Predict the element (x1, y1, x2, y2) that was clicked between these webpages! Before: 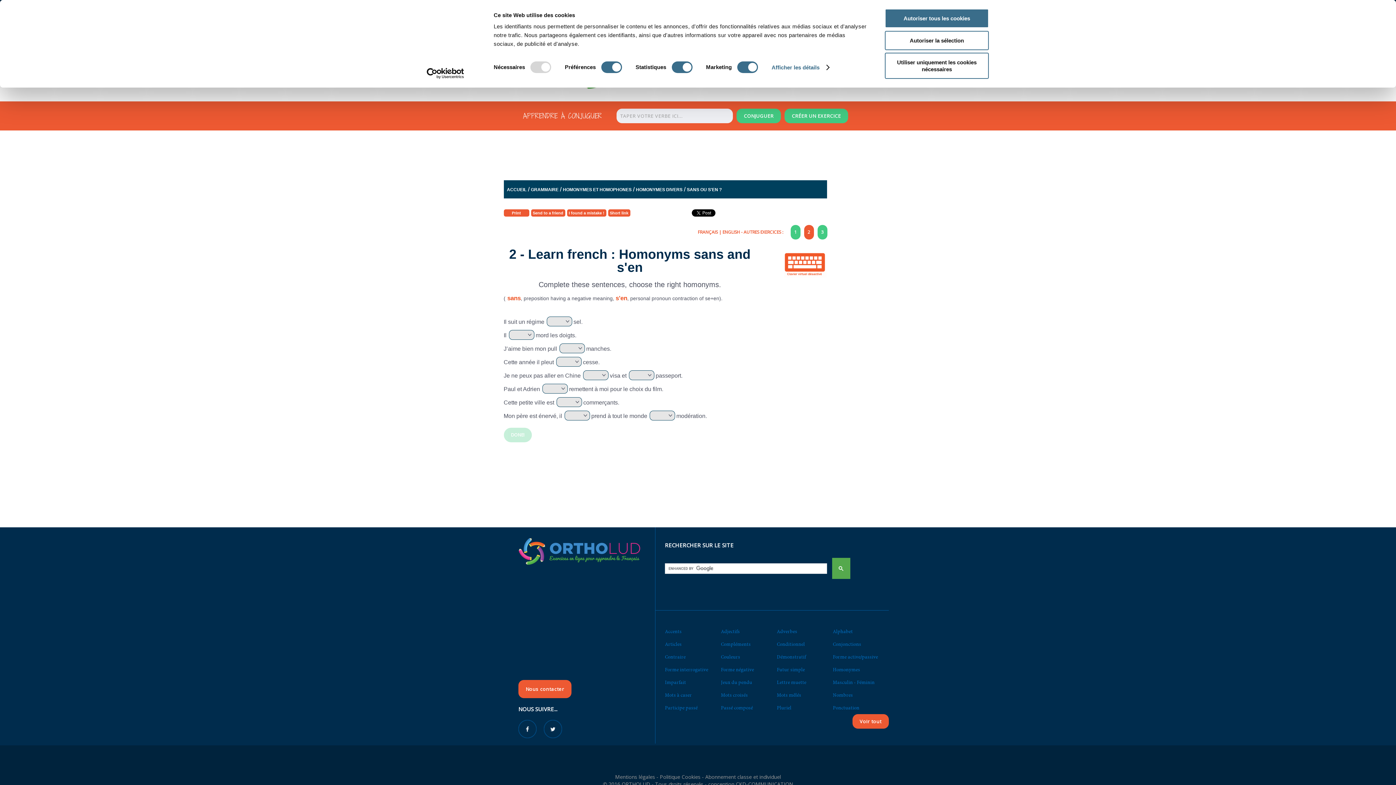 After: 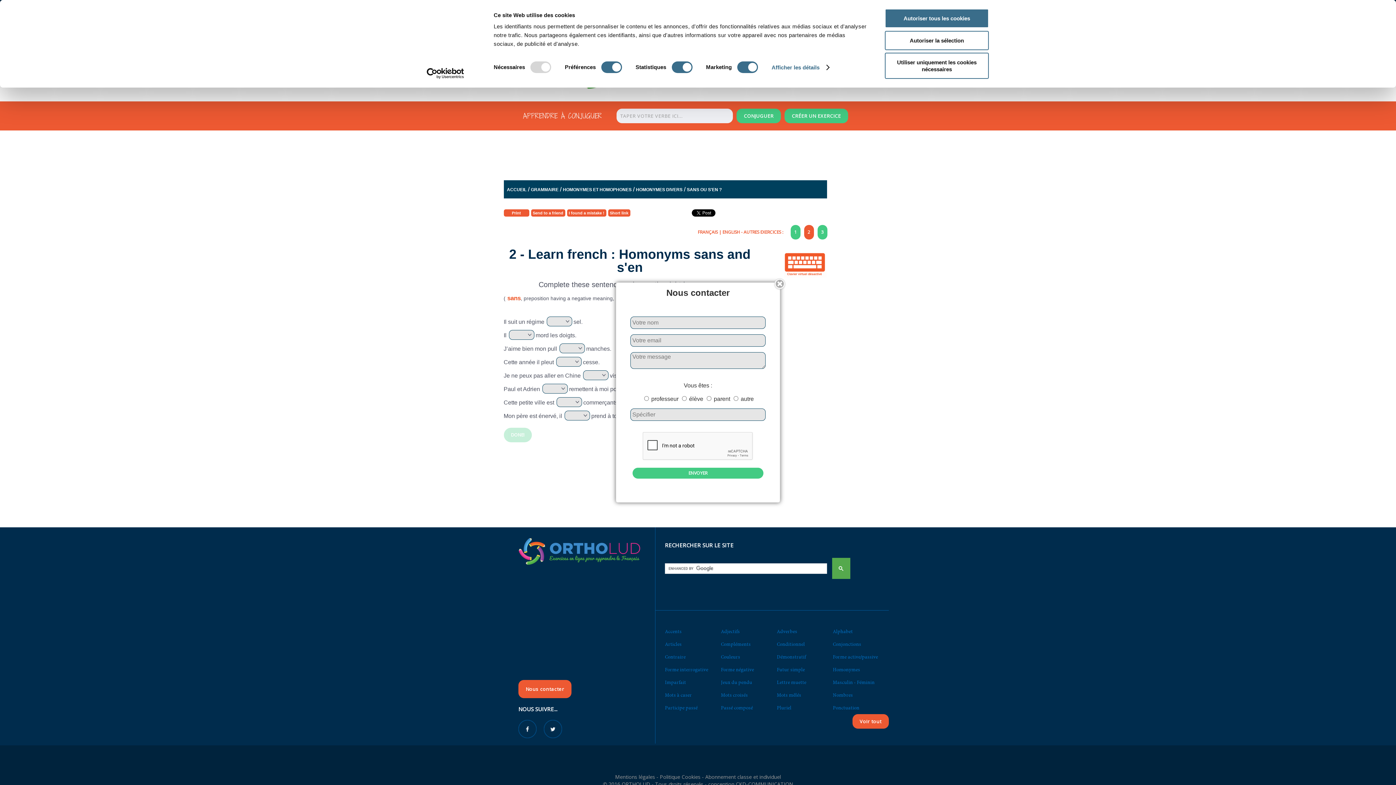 Action: bbox: (518, 680, 571, 698) label: Nous contacter